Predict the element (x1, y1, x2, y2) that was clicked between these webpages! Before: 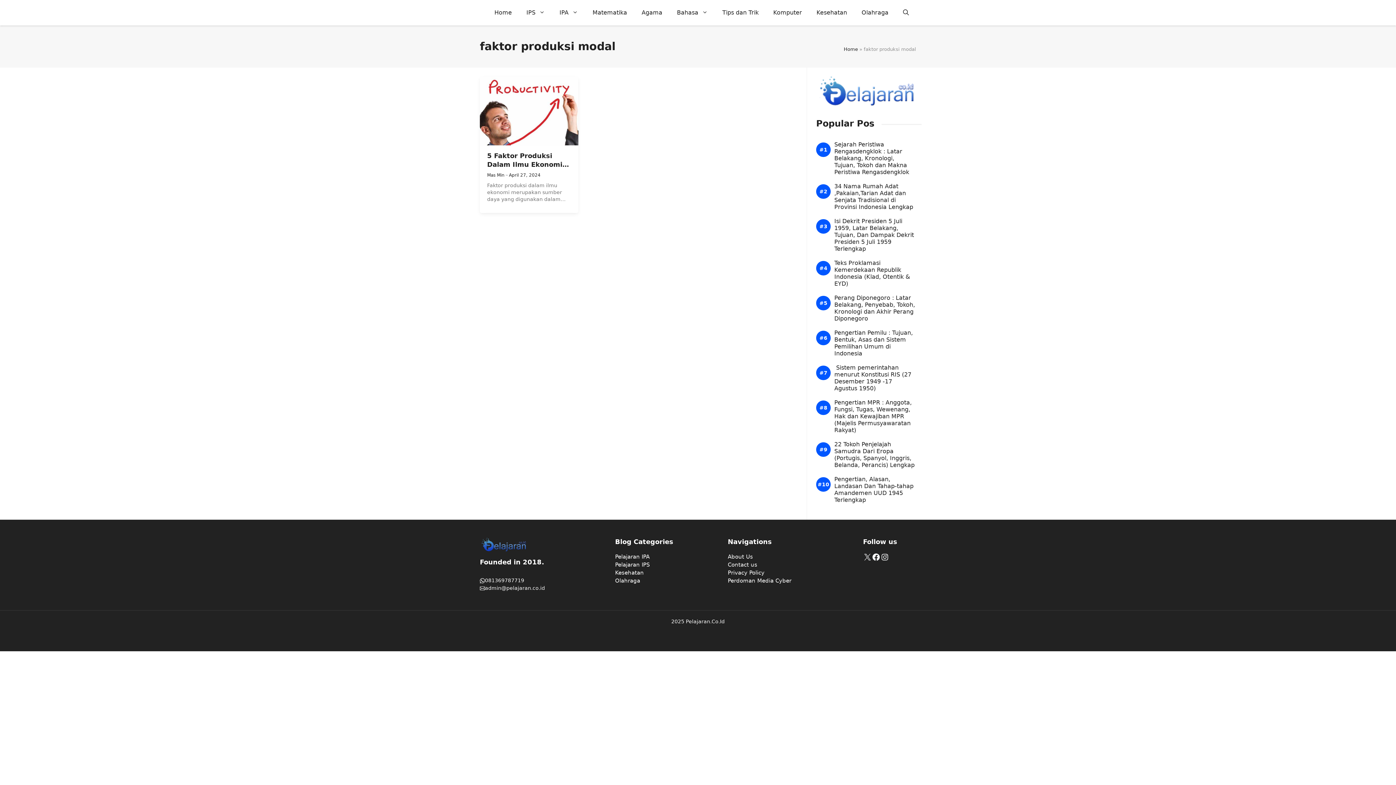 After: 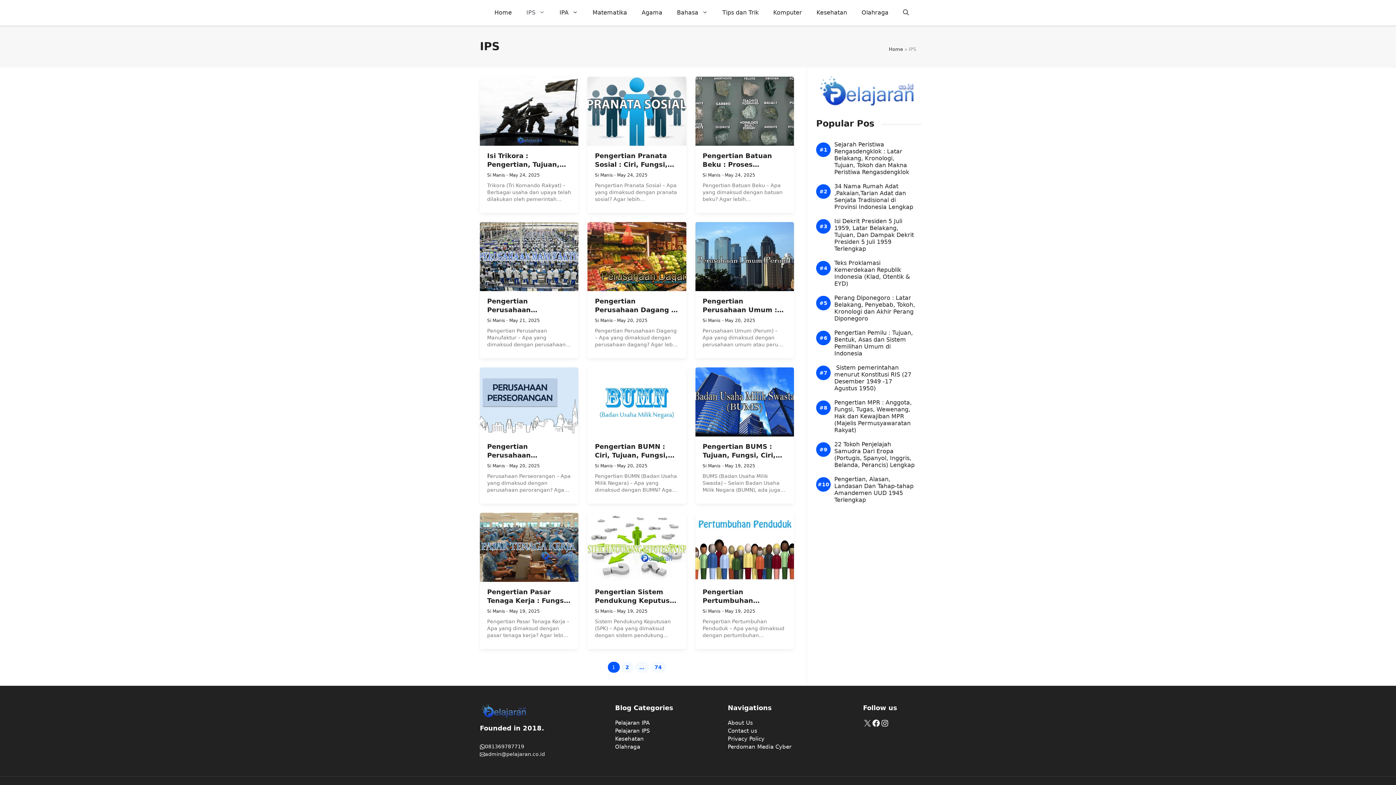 Action: bbox: (519, 1, 552, 23) label: IPS